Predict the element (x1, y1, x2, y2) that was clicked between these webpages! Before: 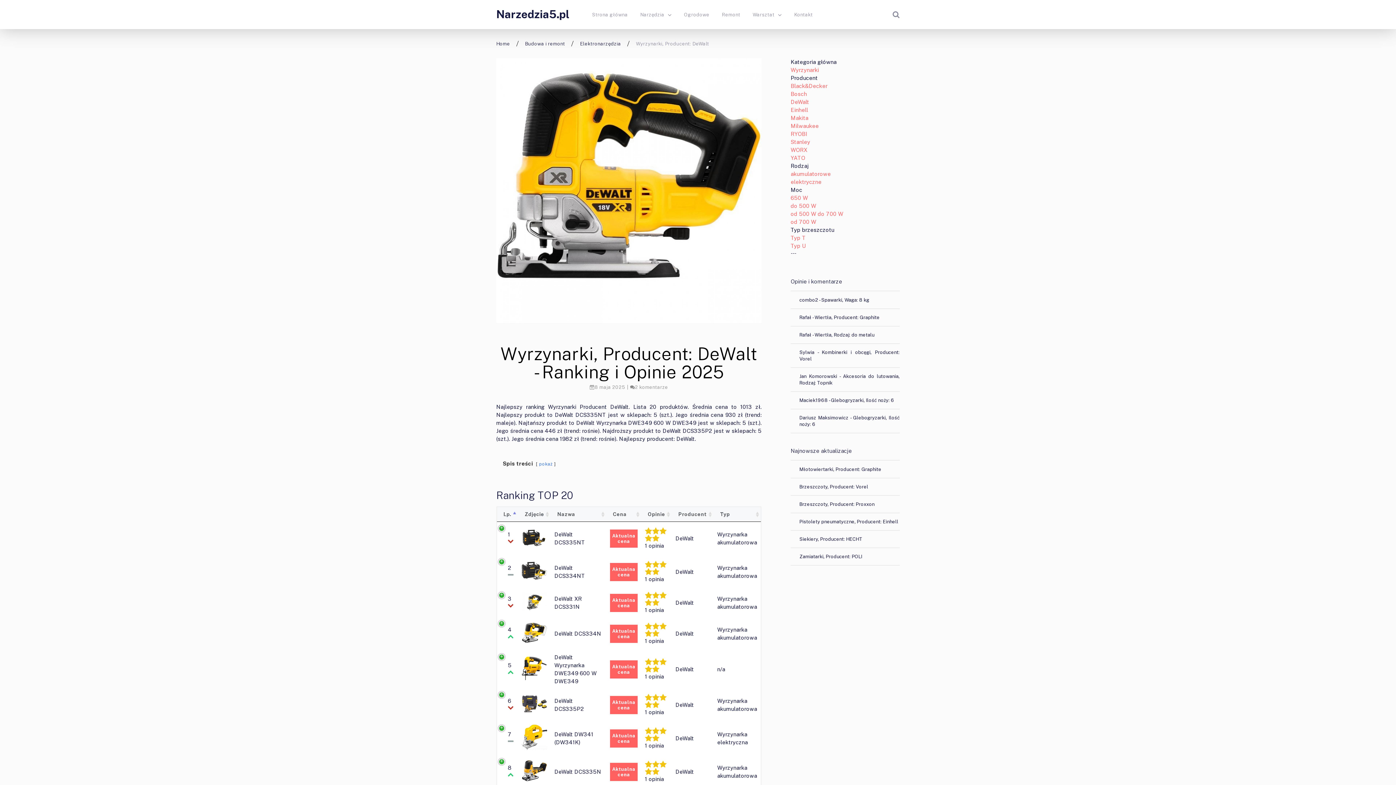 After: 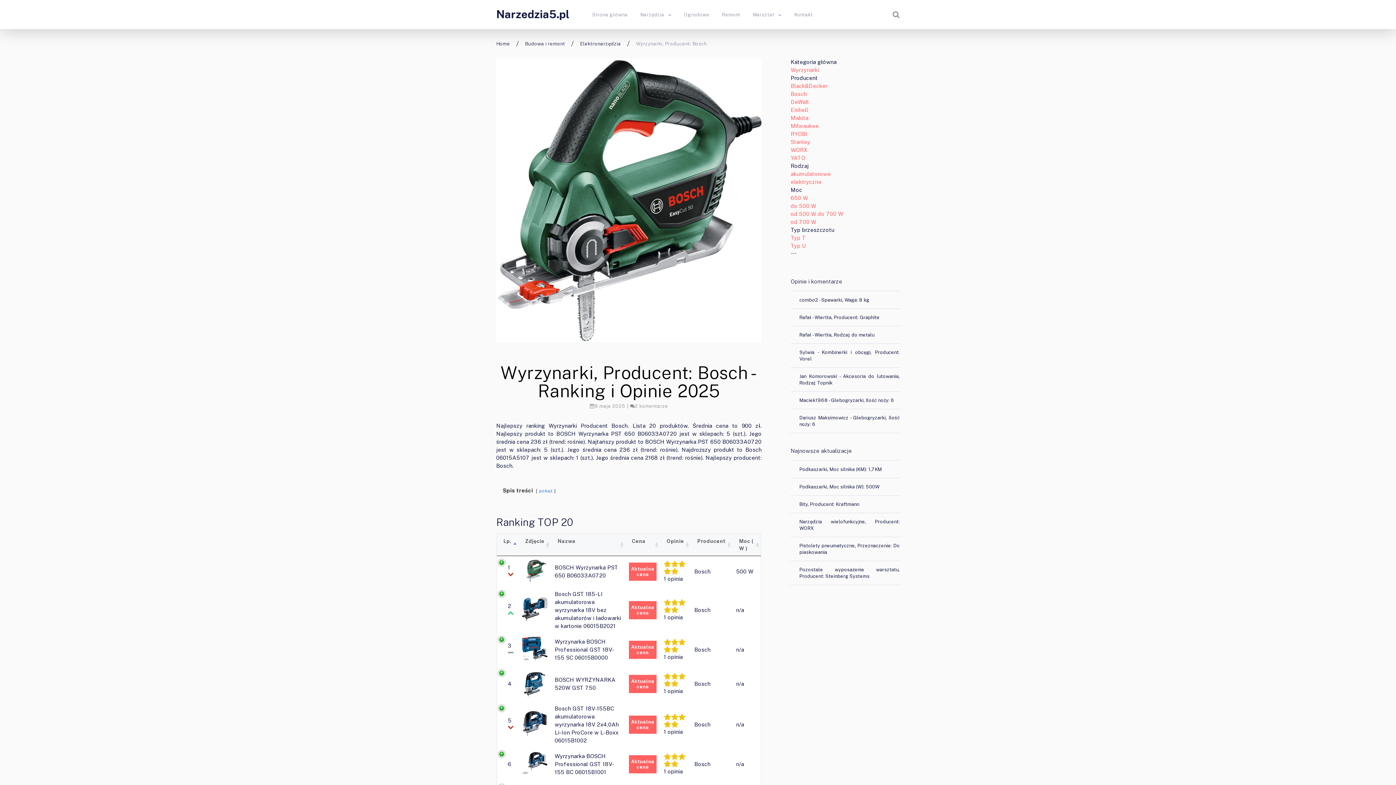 Action: bbox: (790, 90, 807, 97) label: Bosch